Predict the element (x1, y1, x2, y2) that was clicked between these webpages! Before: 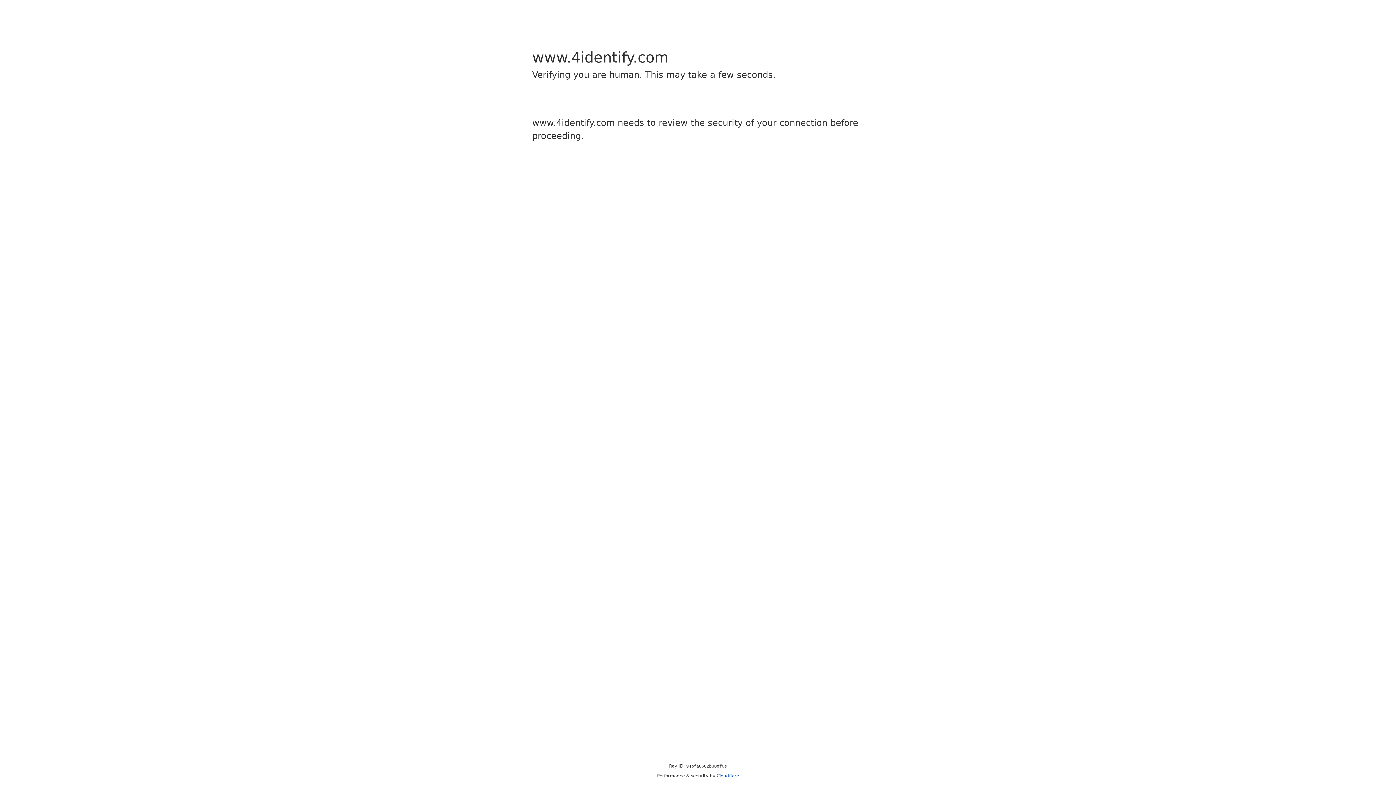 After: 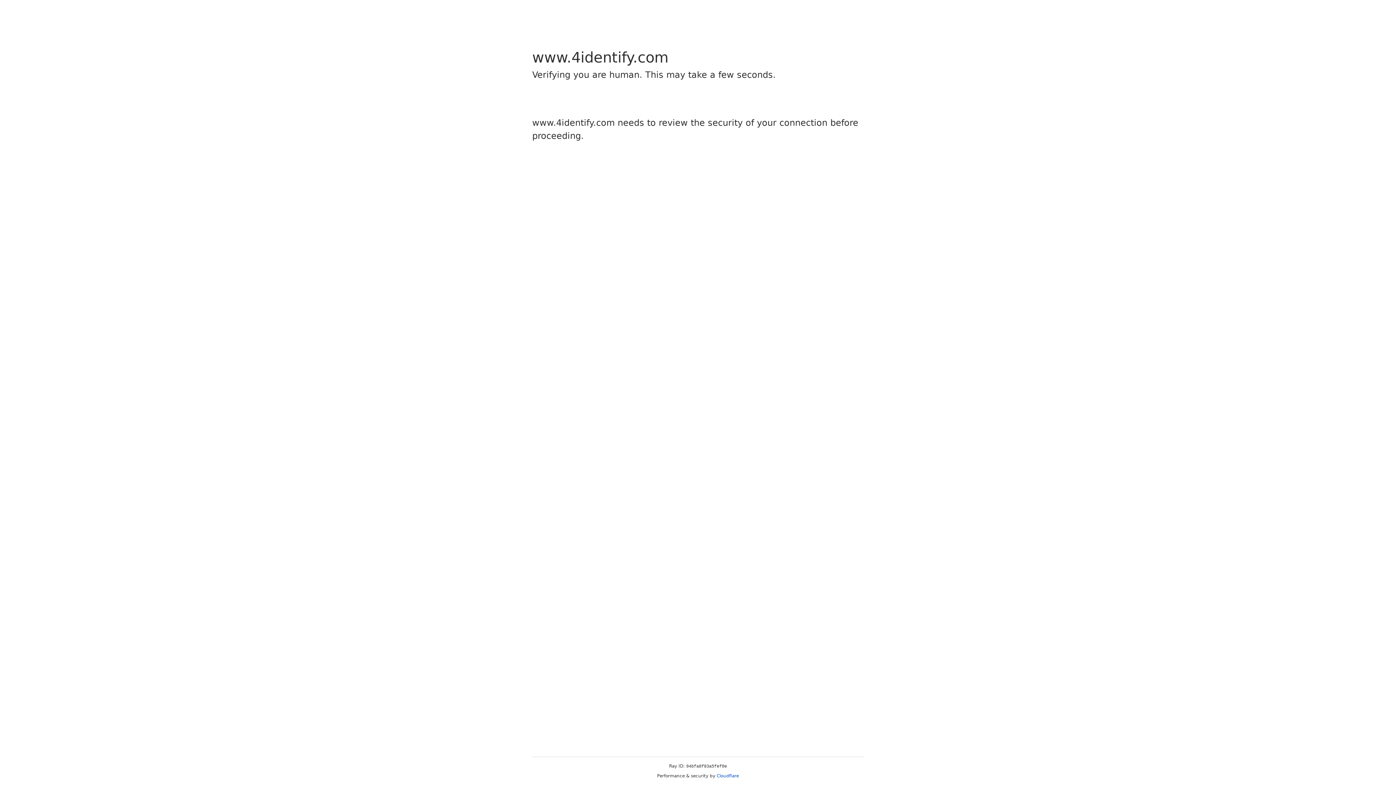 Action: bbox: (716, 773, 739, 778) label: Cloudflare